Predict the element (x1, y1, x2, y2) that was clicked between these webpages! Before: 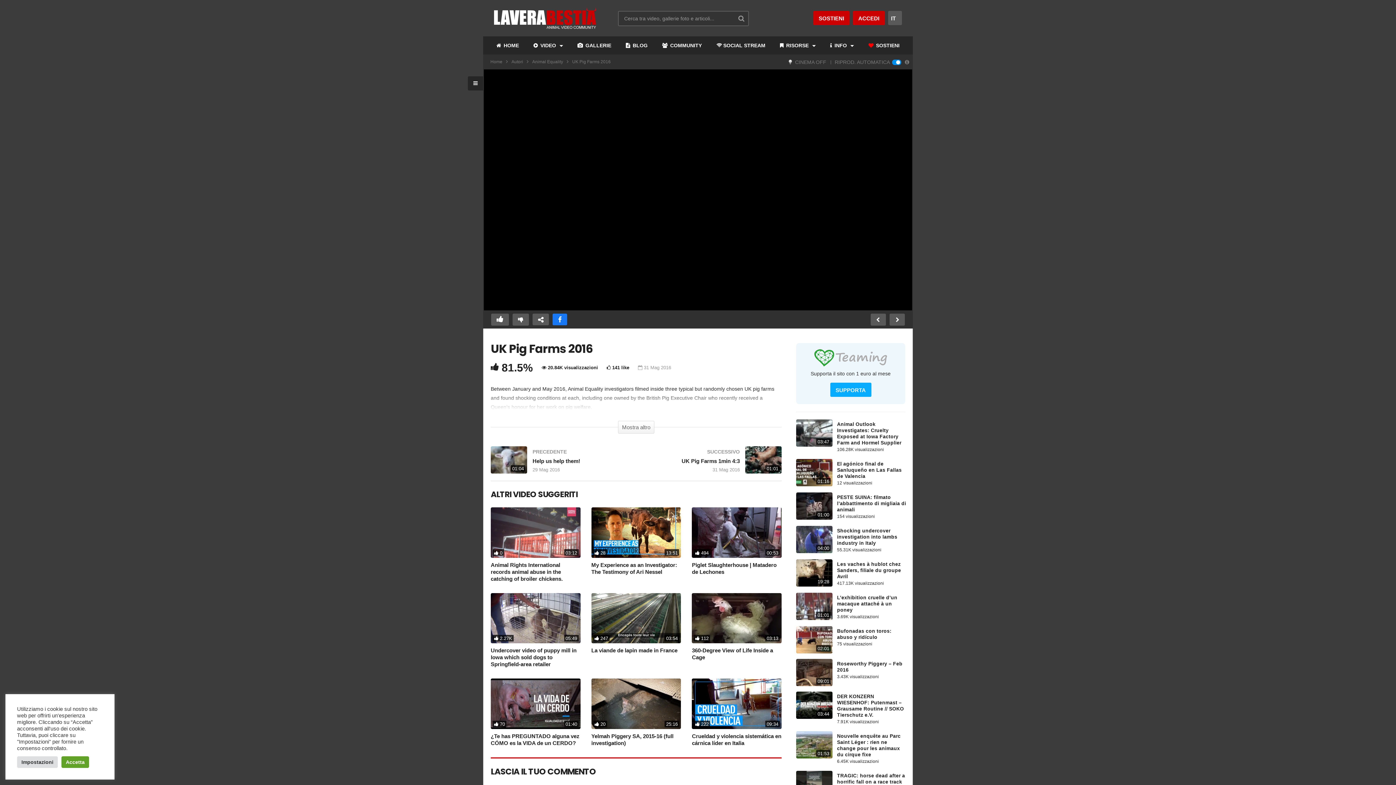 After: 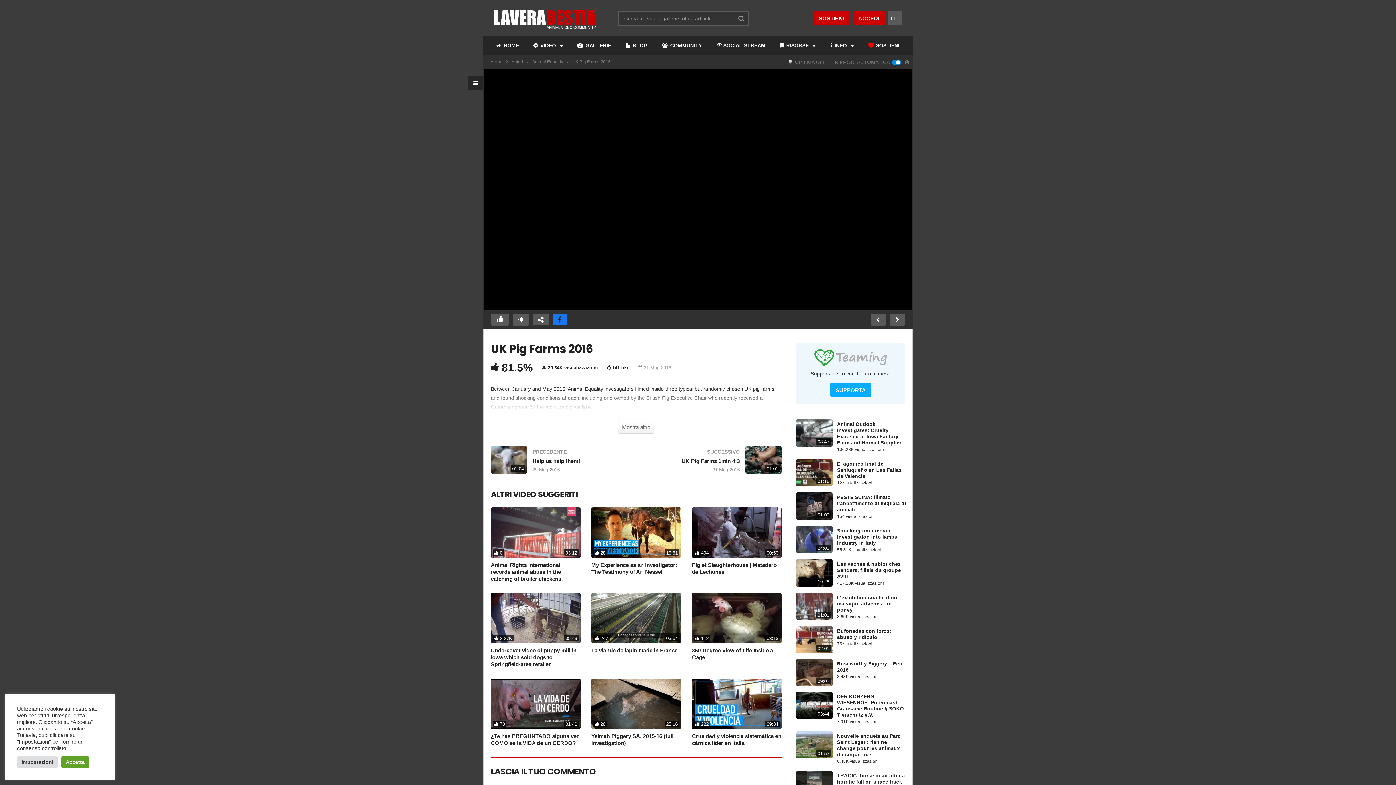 Action: bbox: (552, 313, 567, 325)